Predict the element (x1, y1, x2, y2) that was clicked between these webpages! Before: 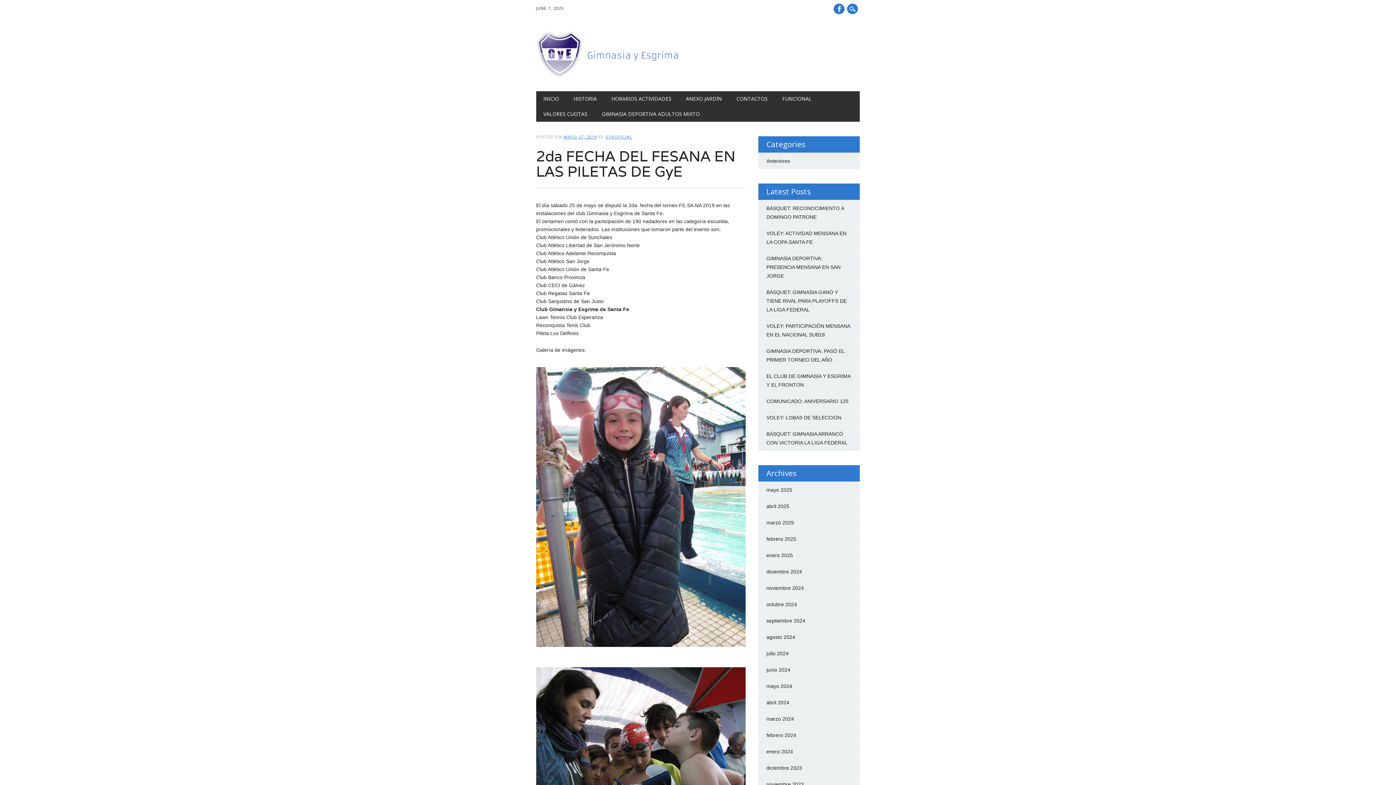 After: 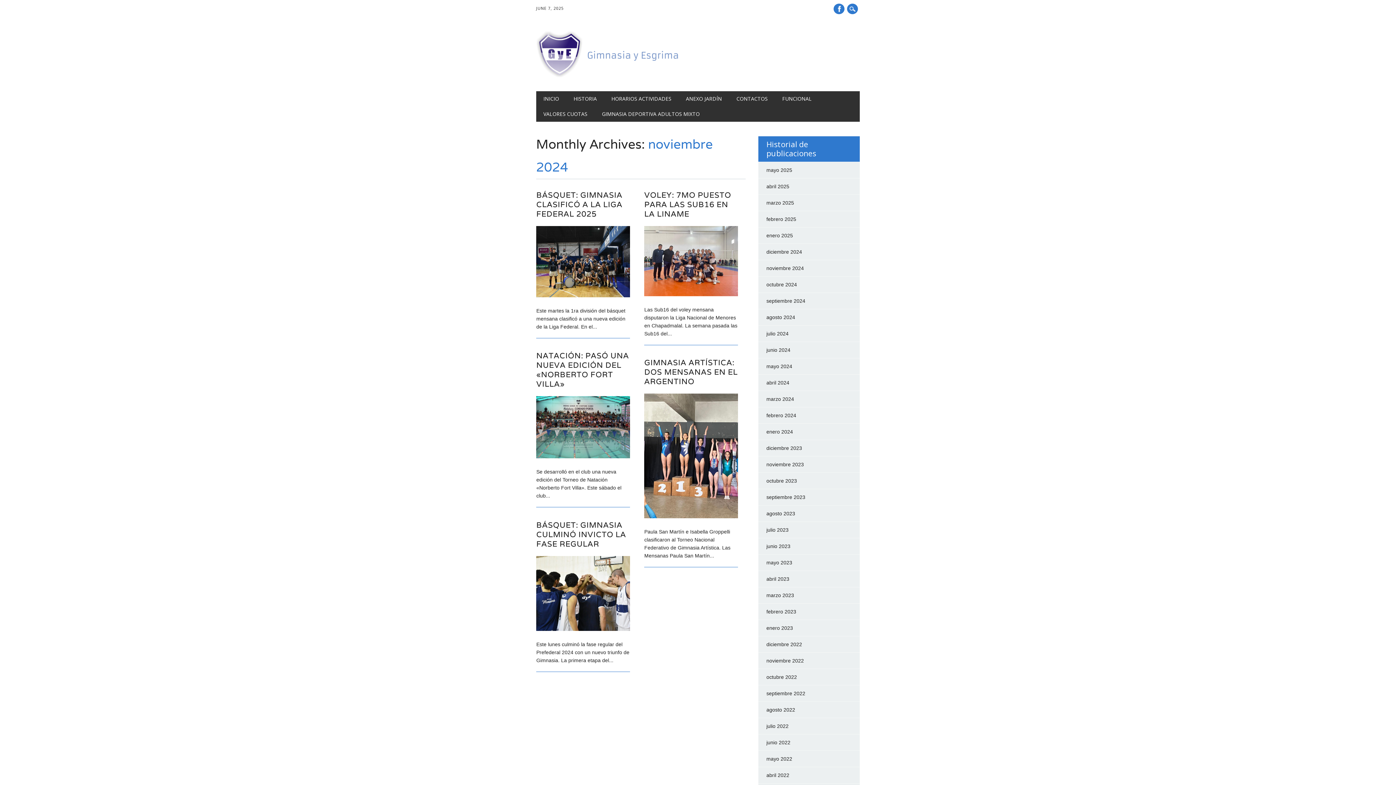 Action: label: noviembre 2024 bbox: (766, 585, 804, 591)